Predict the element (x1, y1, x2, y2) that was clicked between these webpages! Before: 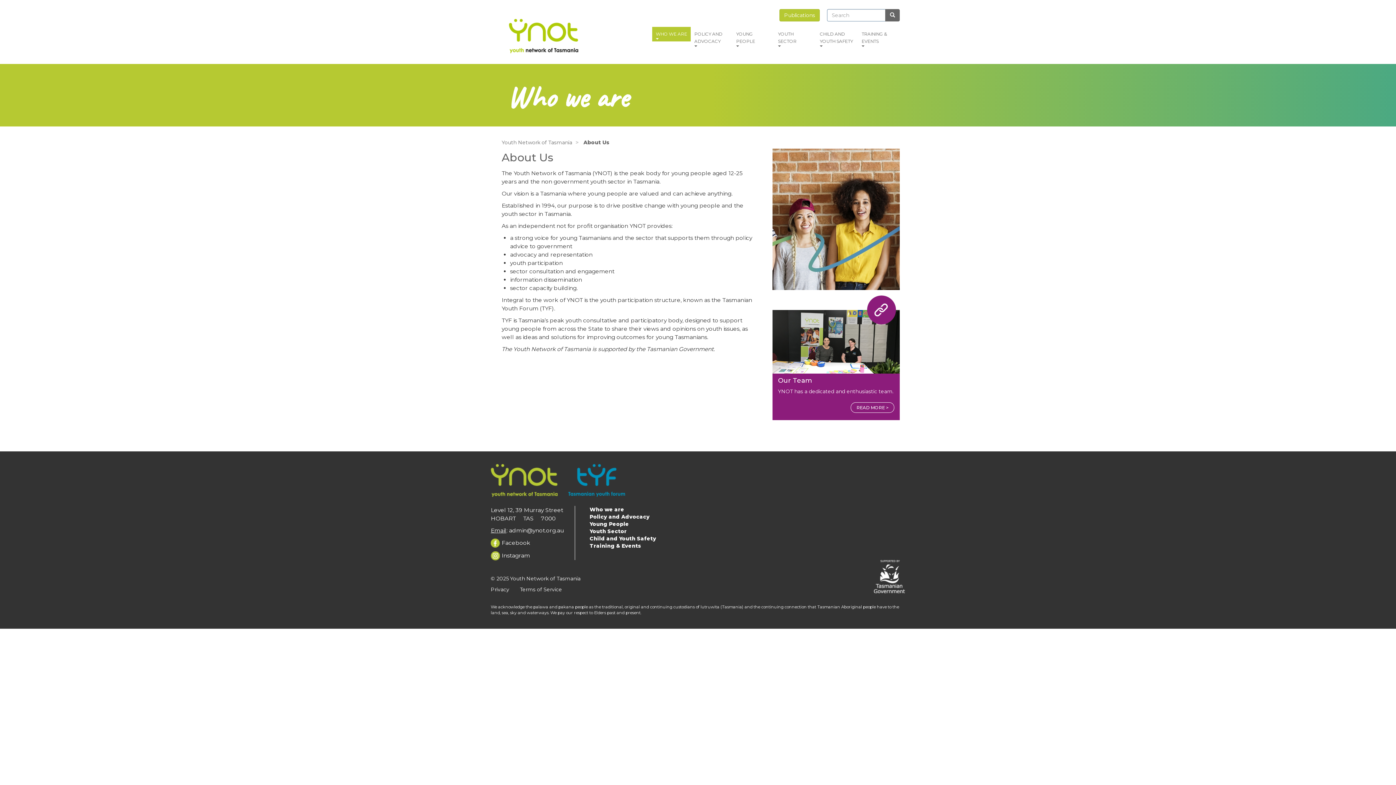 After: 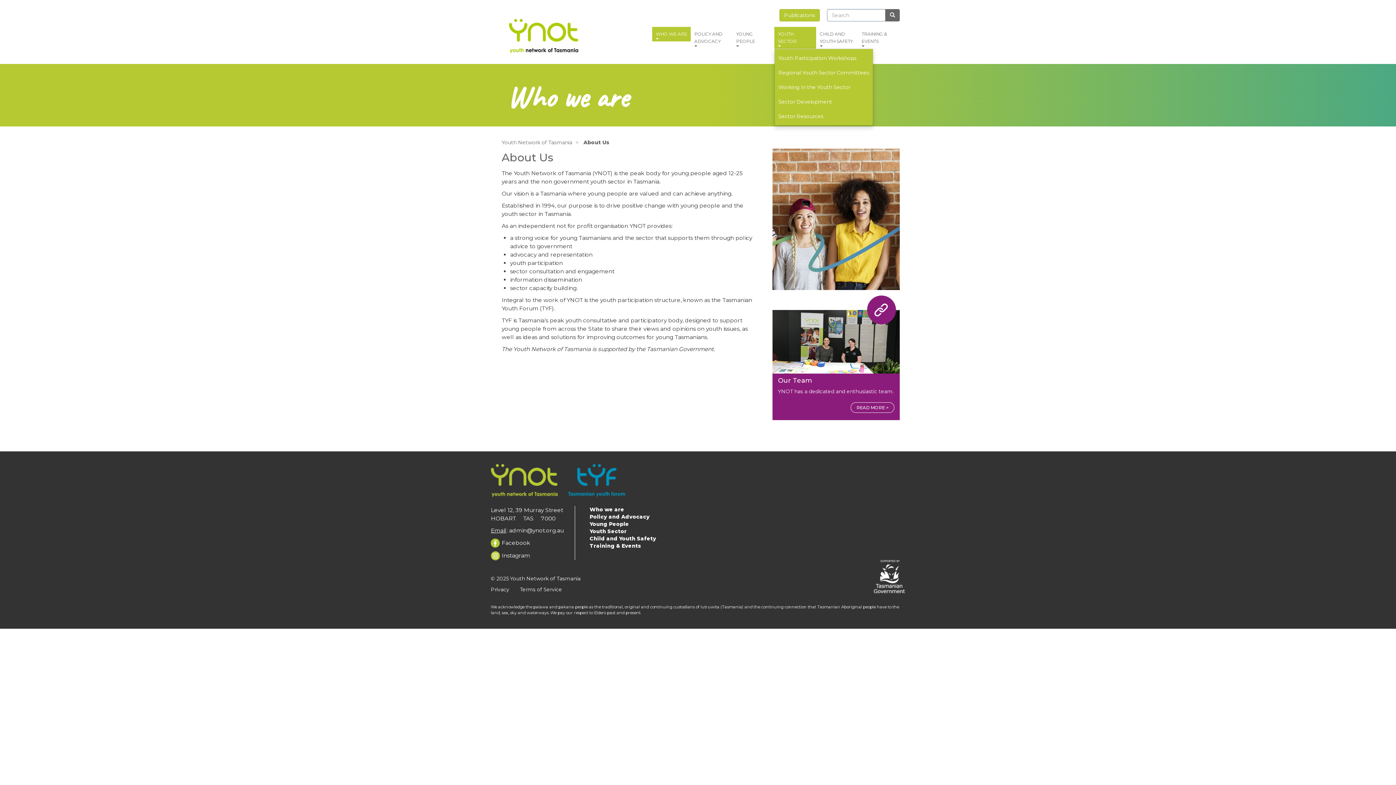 Action: label: YOUTH SECTOR bbox: (774, 26, 816, 48)